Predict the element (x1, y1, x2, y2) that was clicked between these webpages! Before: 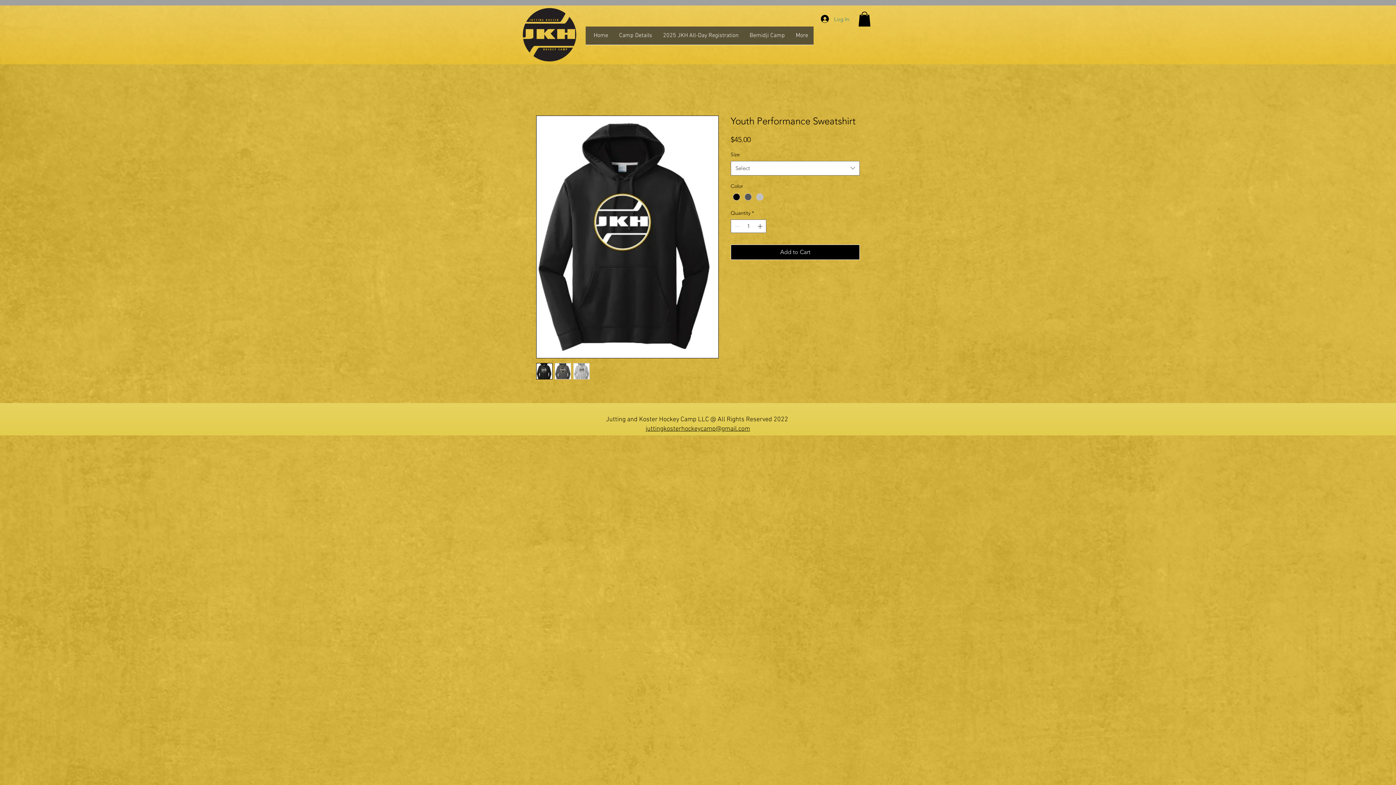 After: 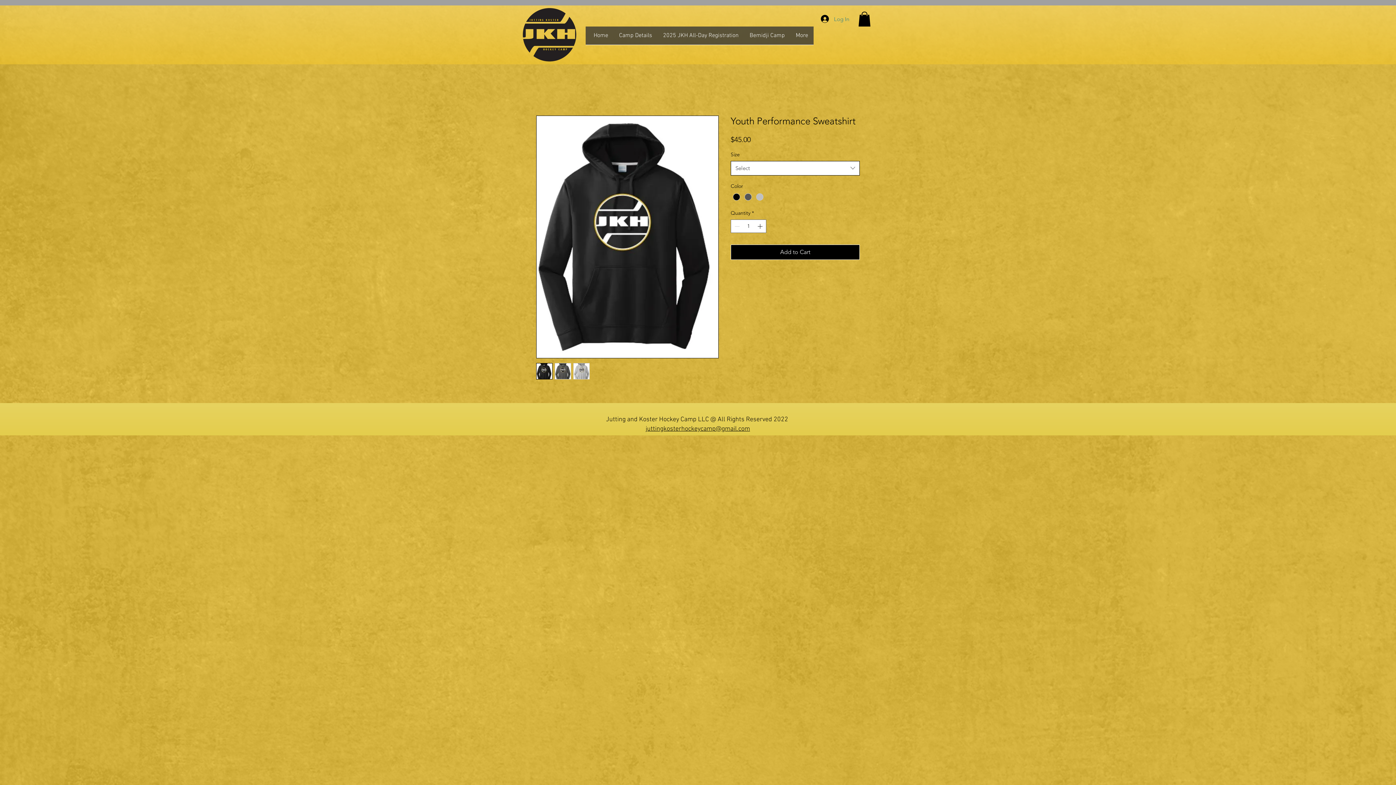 Action: bbox: (730, 160, 860, 175) label: Select